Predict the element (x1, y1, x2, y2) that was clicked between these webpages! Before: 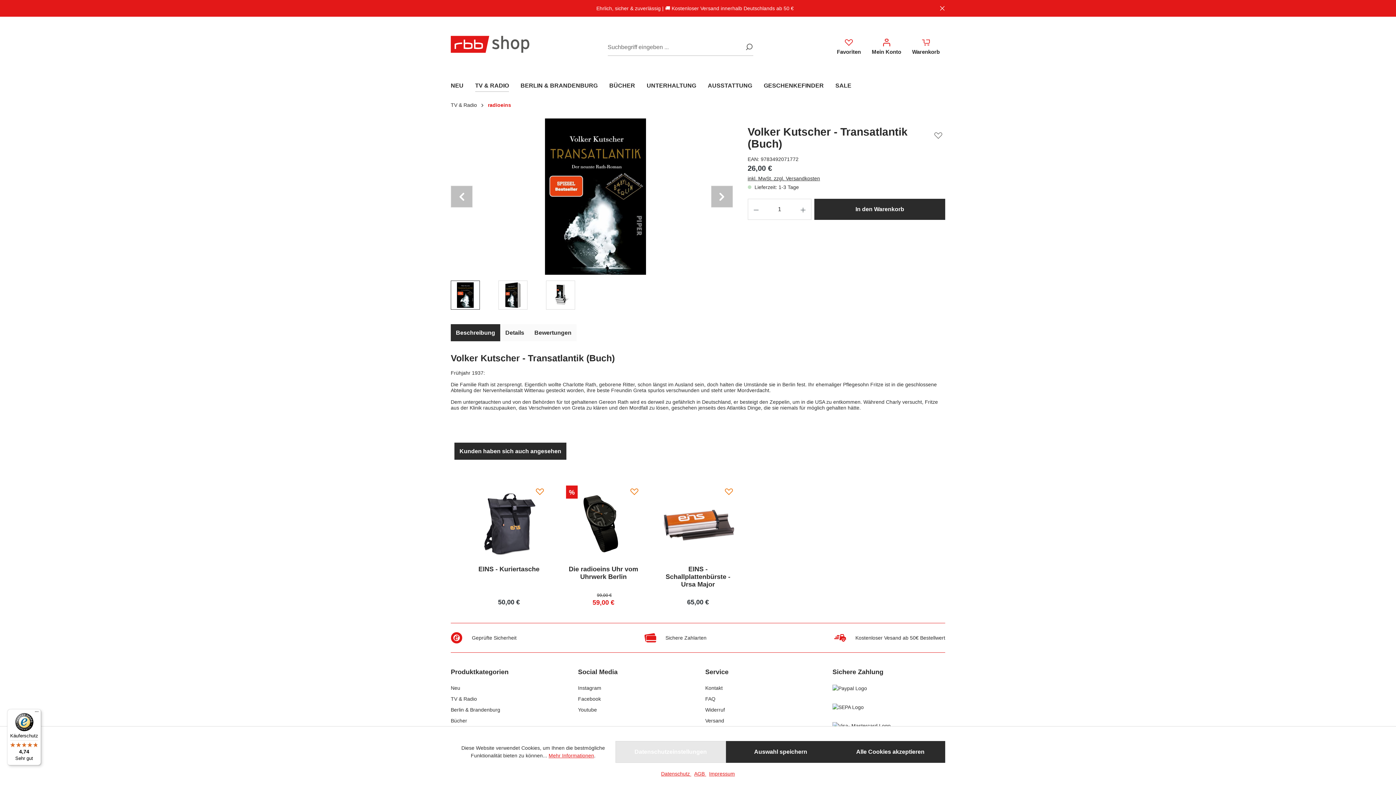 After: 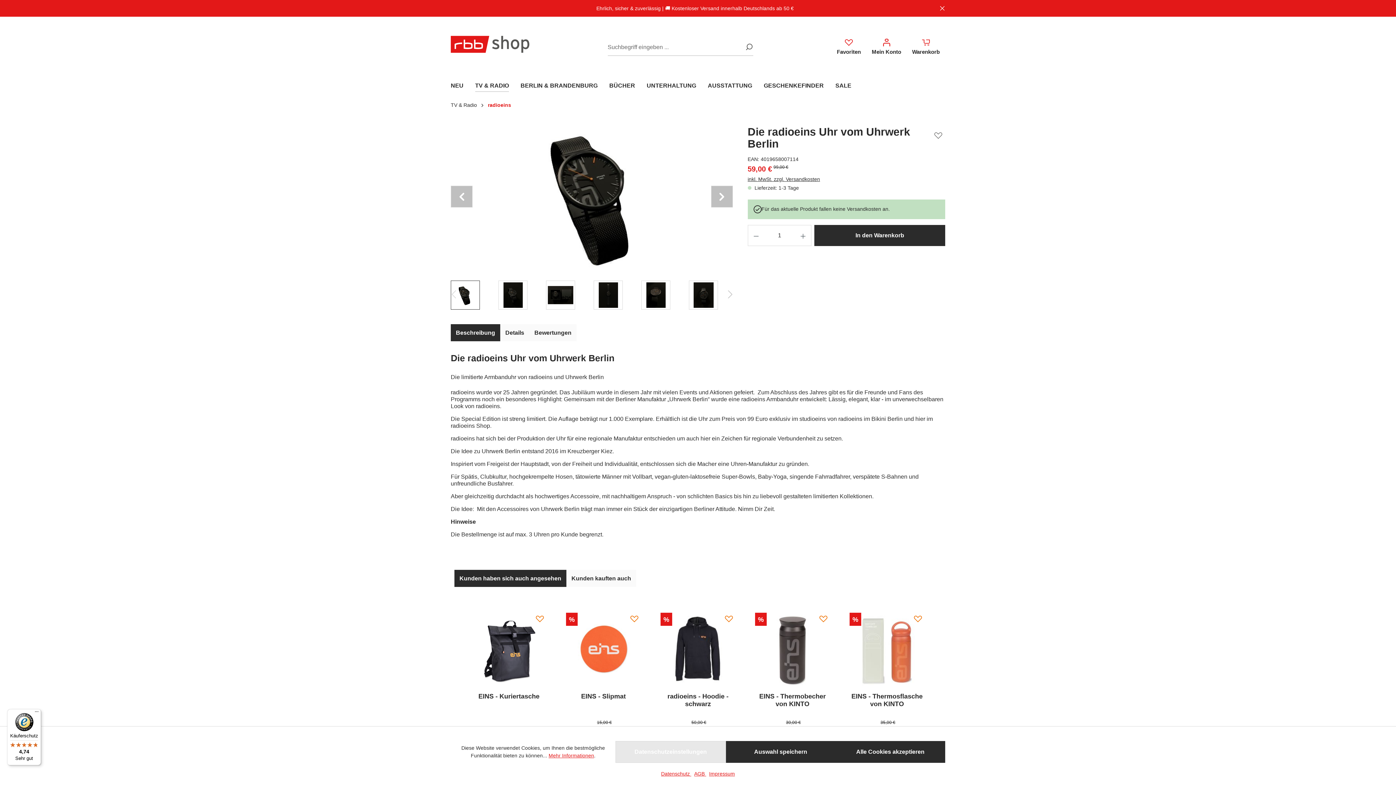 Action: bbox: (566, 485, 641, 558)